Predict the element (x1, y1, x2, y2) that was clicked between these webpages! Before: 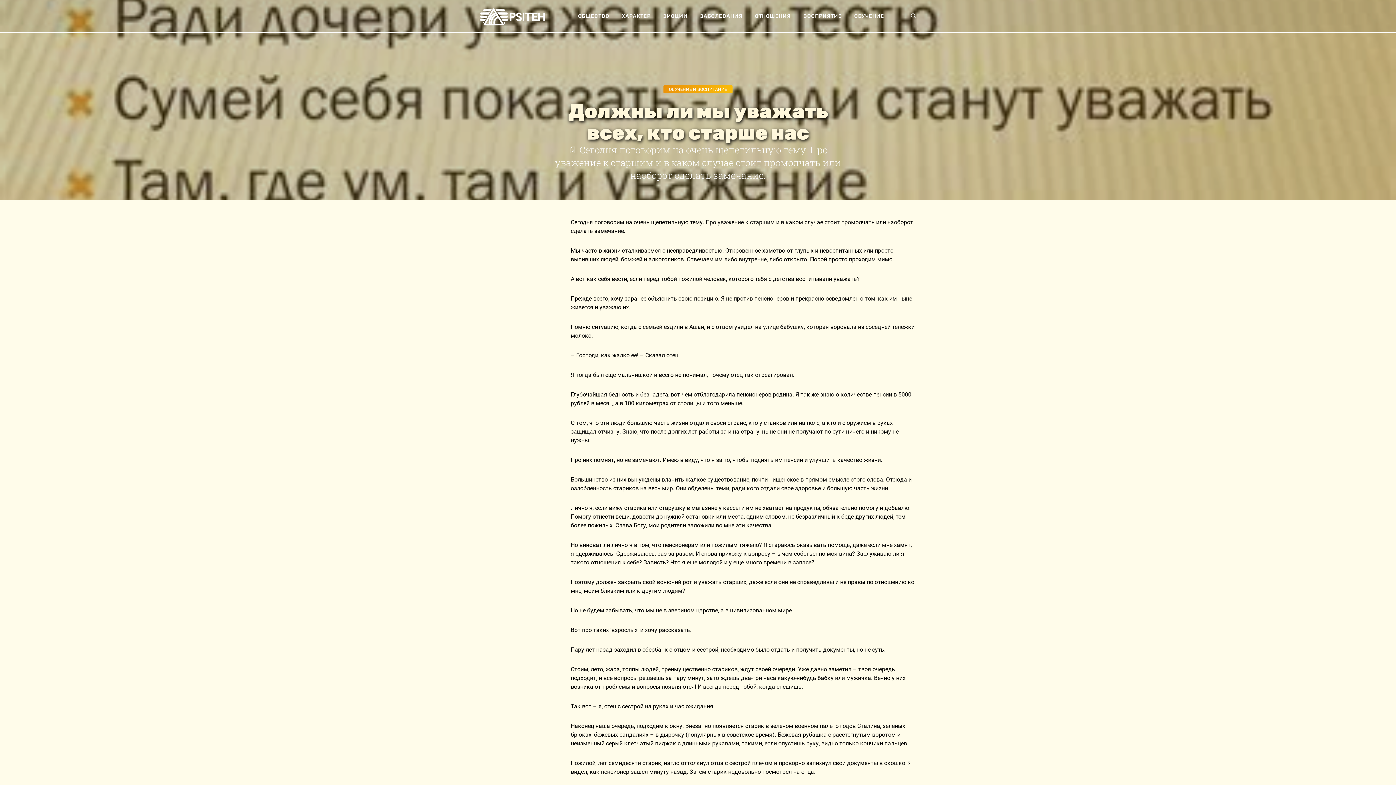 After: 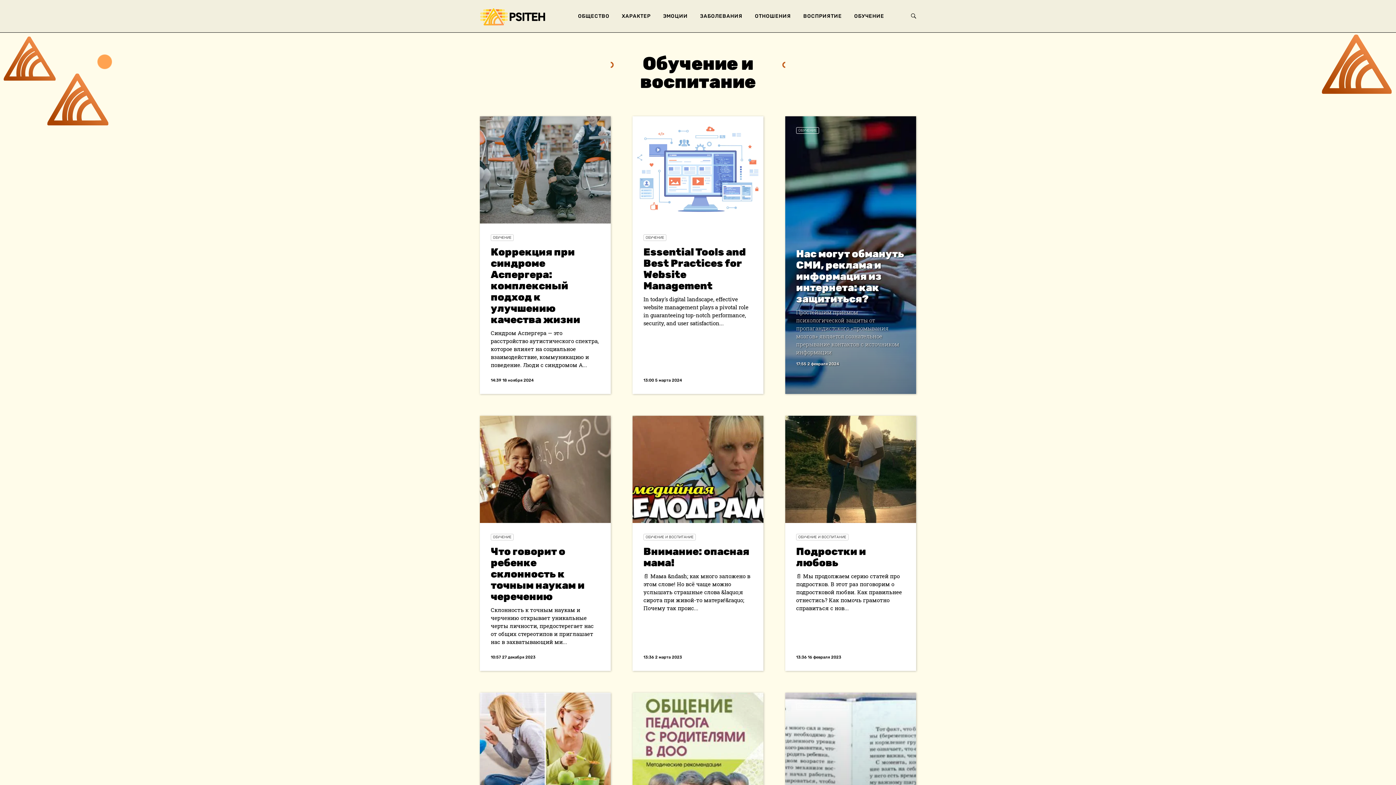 Action: label: ОБУЧЕНИЕ bbox: (854, 13, 884, 19)